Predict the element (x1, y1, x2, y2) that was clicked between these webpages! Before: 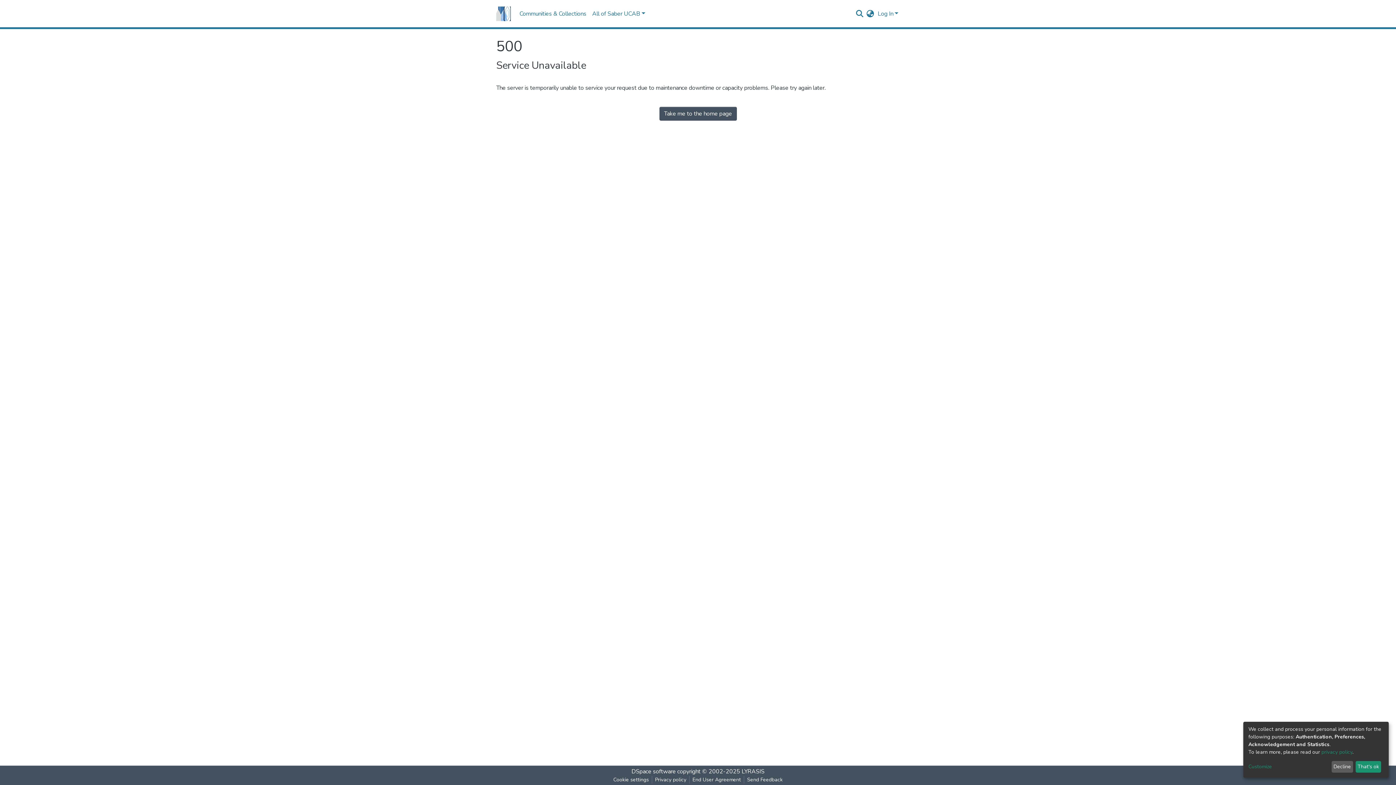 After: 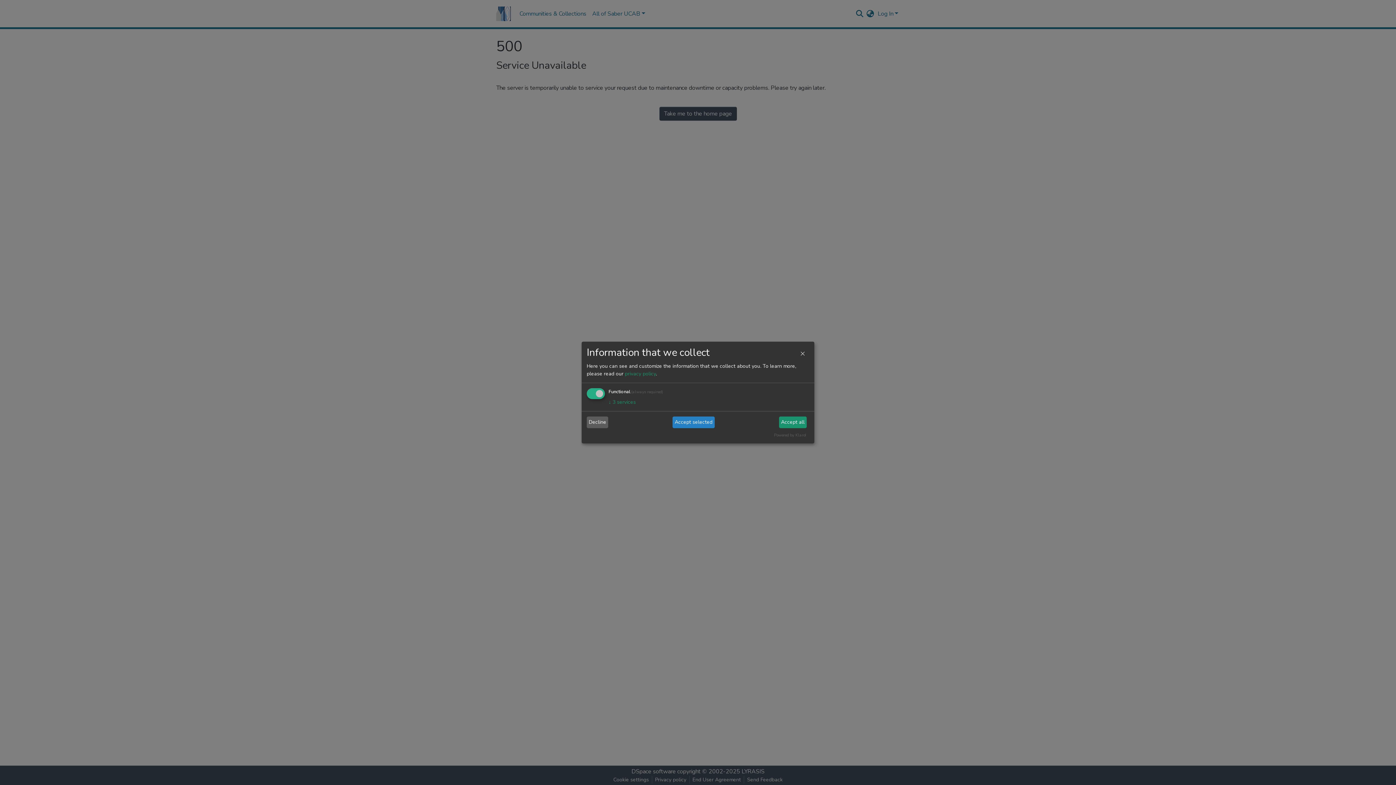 Action: bbox: (1248, 763, 1329, 771) label: Customize